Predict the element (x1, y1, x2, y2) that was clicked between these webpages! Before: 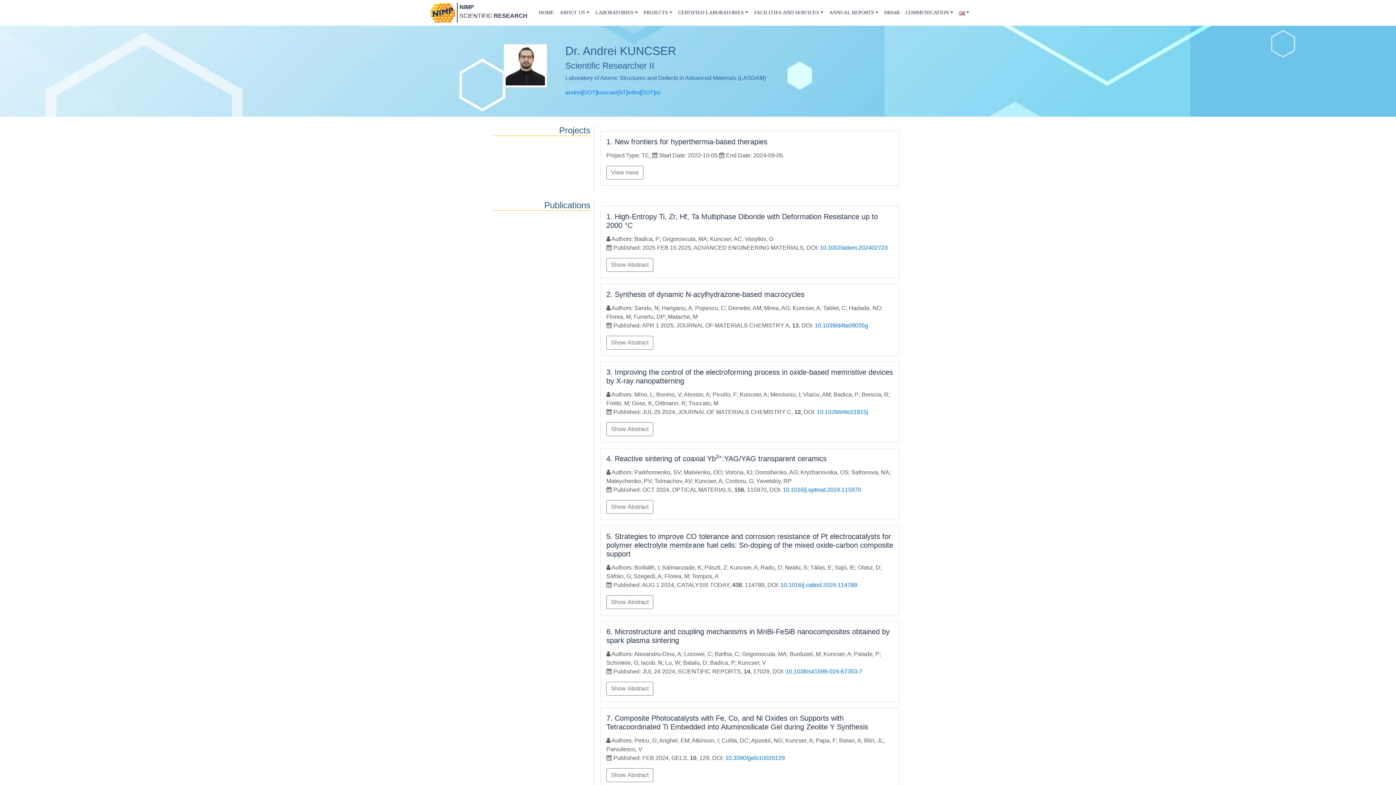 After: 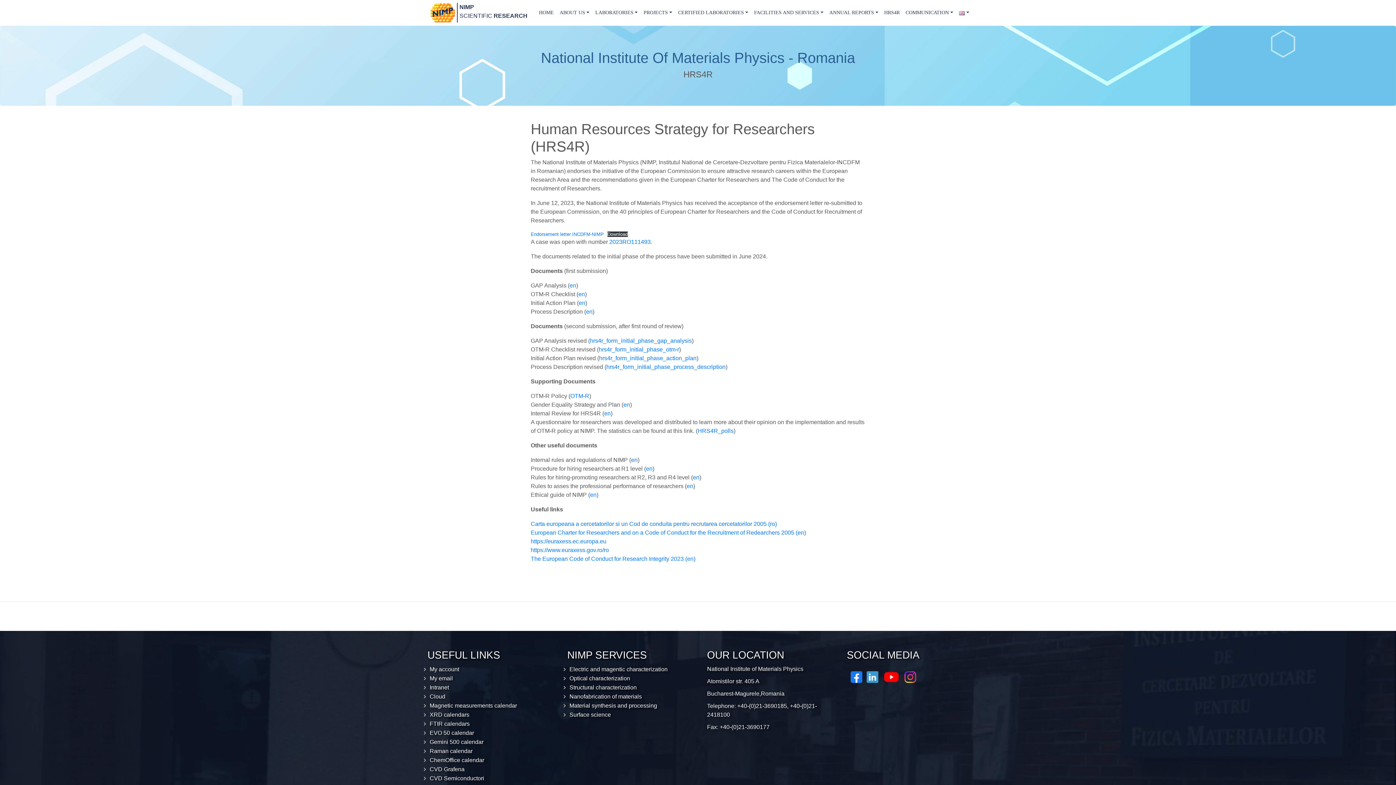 Action: bbox: (881, 5, 902, 19) label: HRS4R